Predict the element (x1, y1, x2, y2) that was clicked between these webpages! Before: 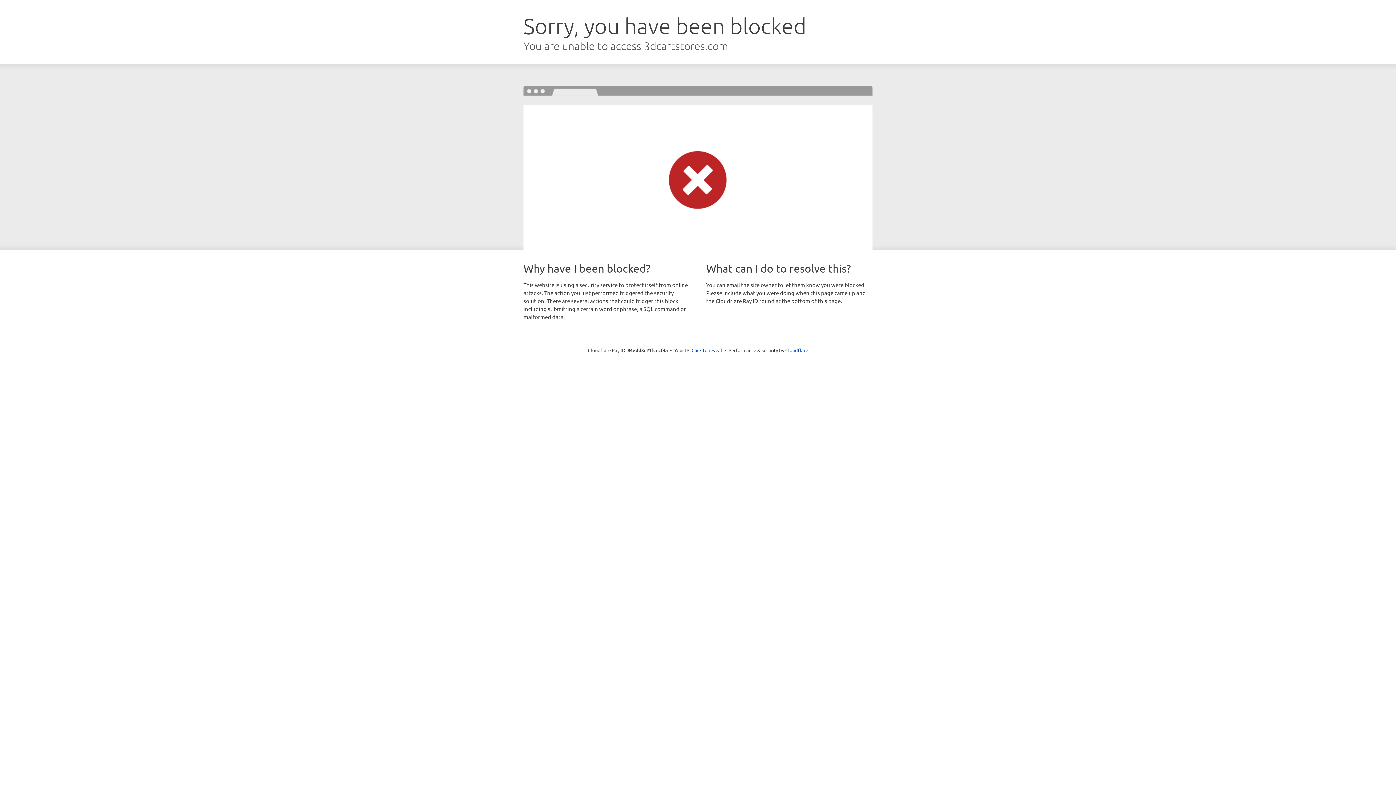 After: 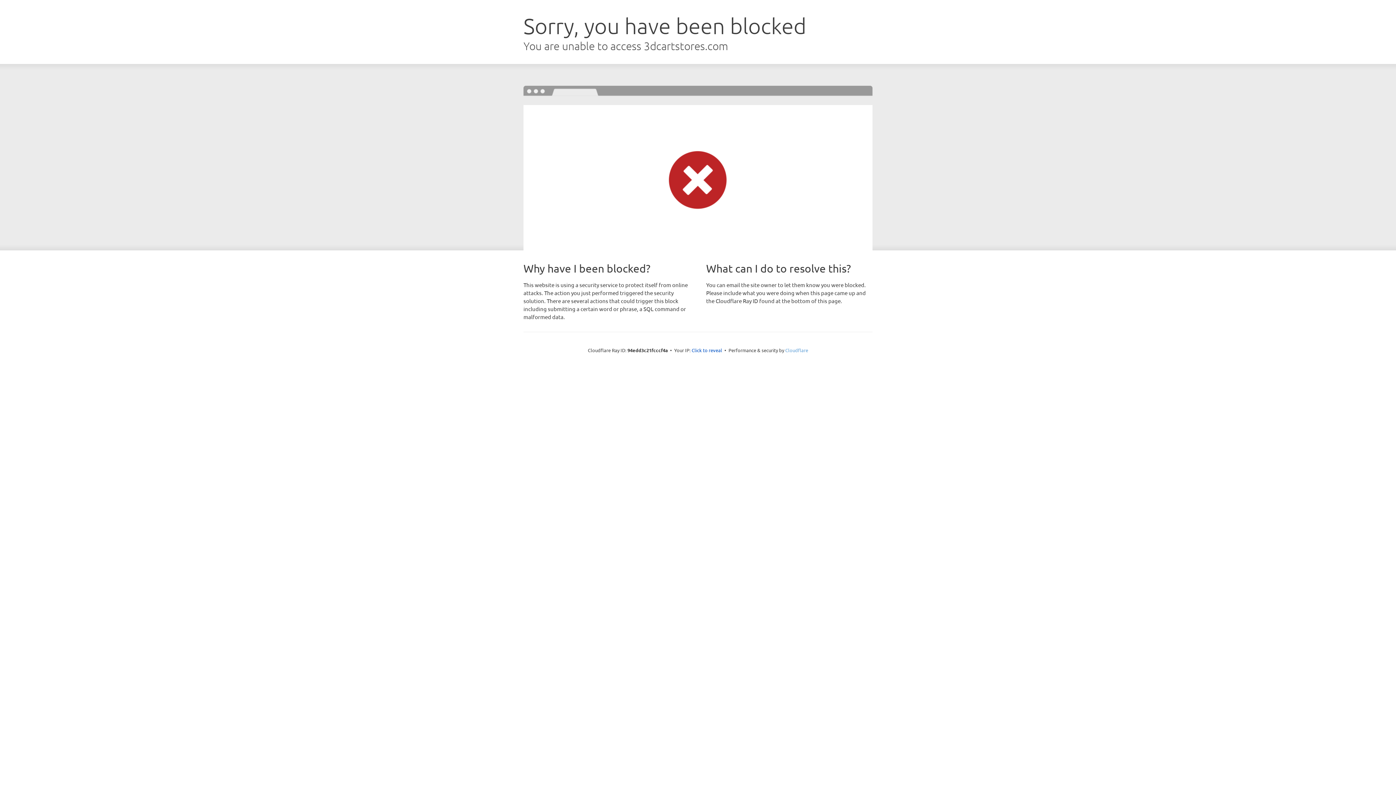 Action: bbox: (785, 347, 808, 353) label: Cloudflare